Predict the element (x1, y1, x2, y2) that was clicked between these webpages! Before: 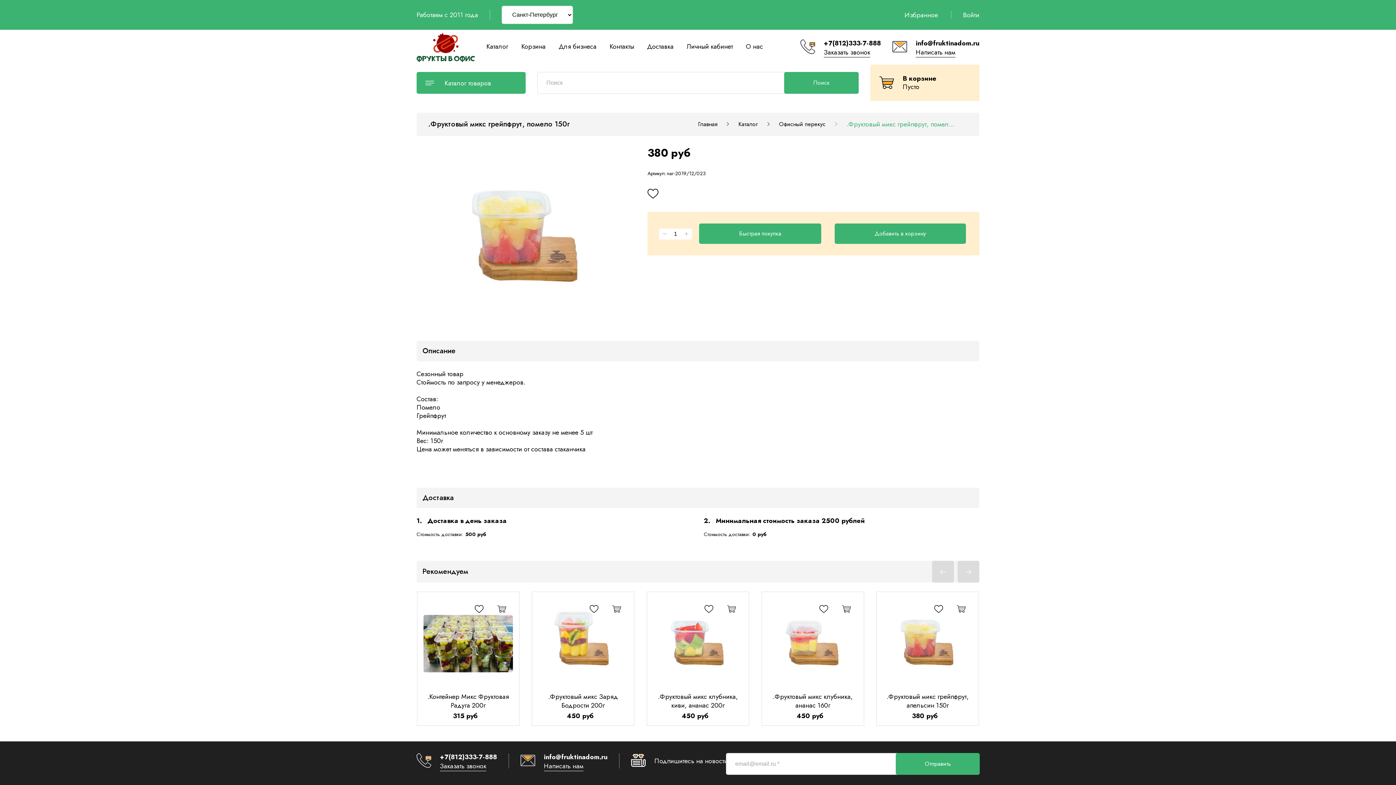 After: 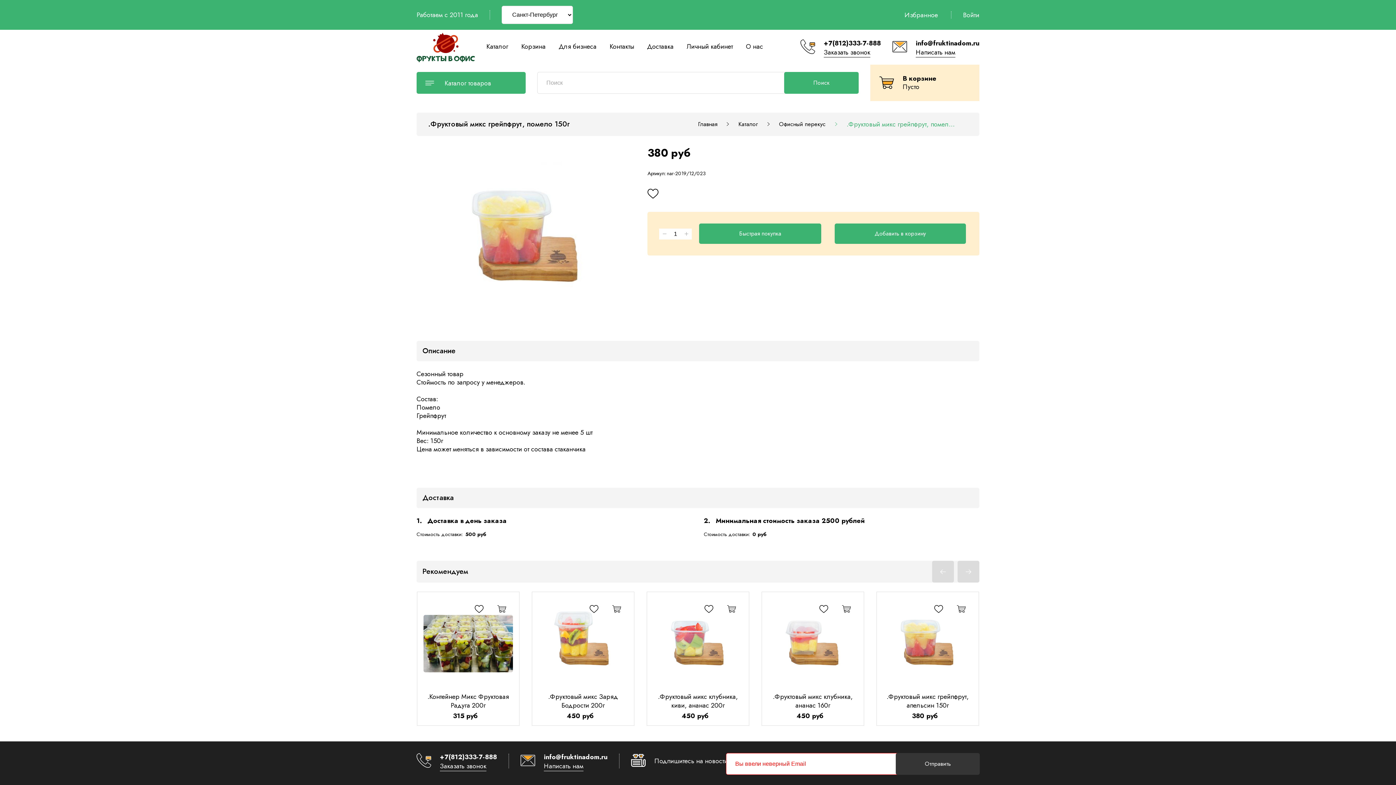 Action: bbox: (895, 753, 979, 775) label: Отправить